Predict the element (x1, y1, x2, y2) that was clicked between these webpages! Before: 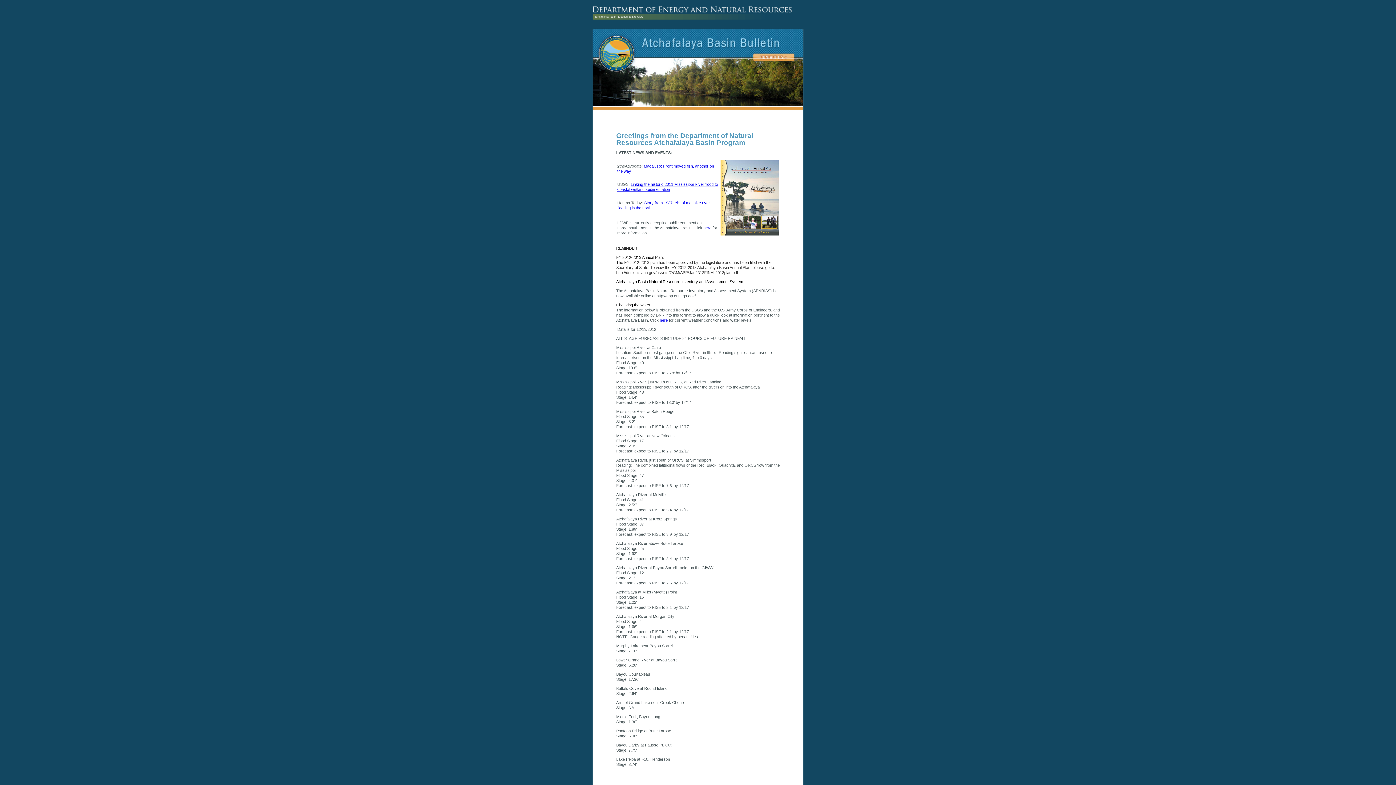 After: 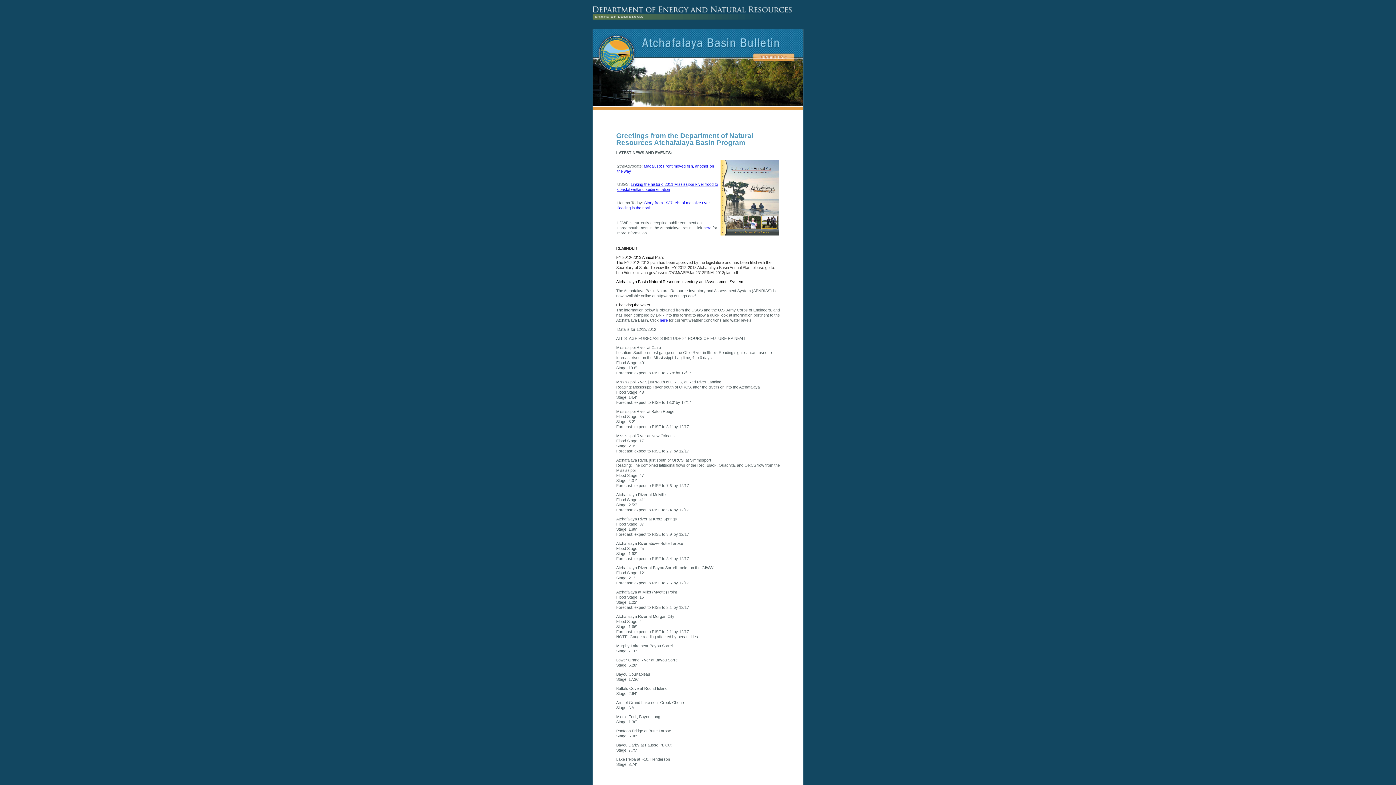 Action: bbox: (592, 28, 803, 58)